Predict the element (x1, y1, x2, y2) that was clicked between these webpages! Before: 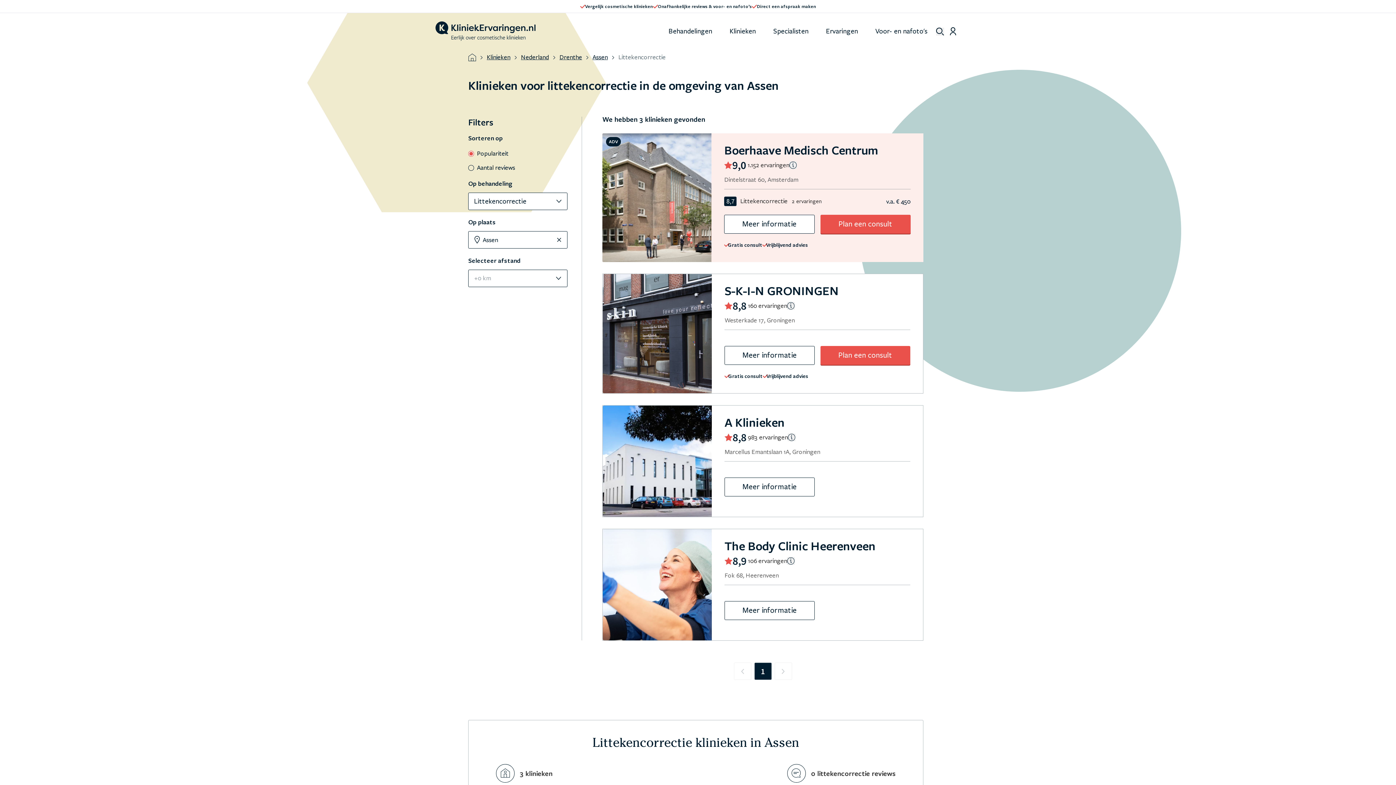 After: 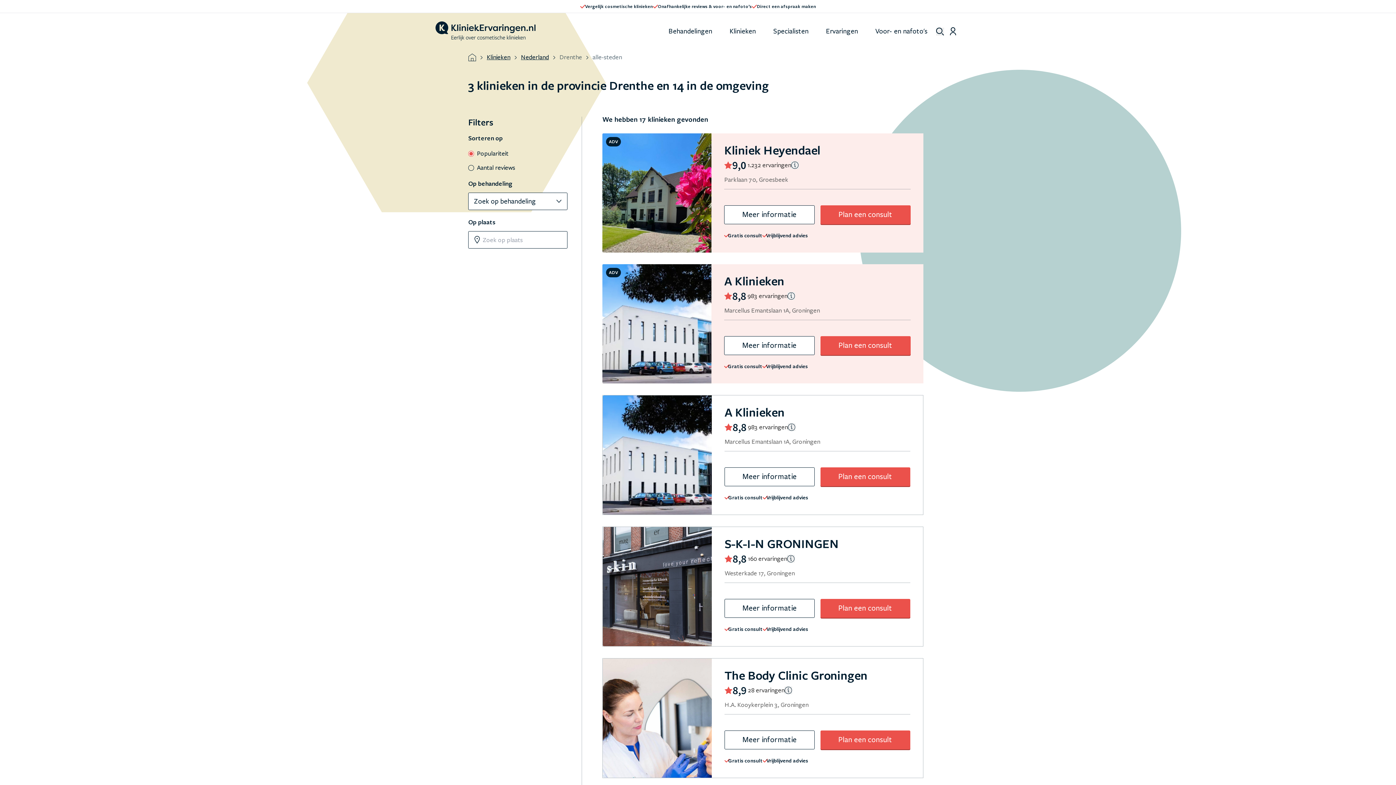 Action: bbox: (559, 52, 582, 62) label: Drenthe